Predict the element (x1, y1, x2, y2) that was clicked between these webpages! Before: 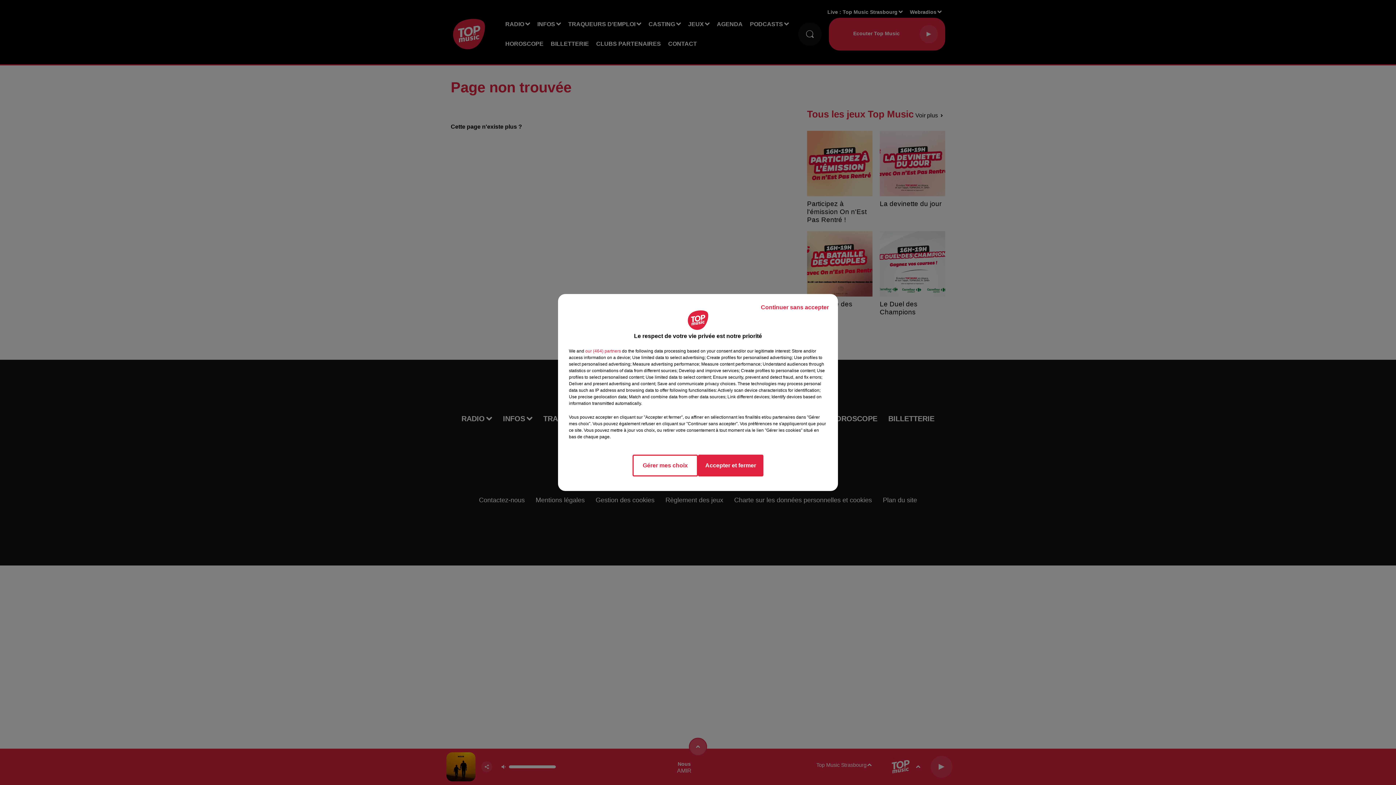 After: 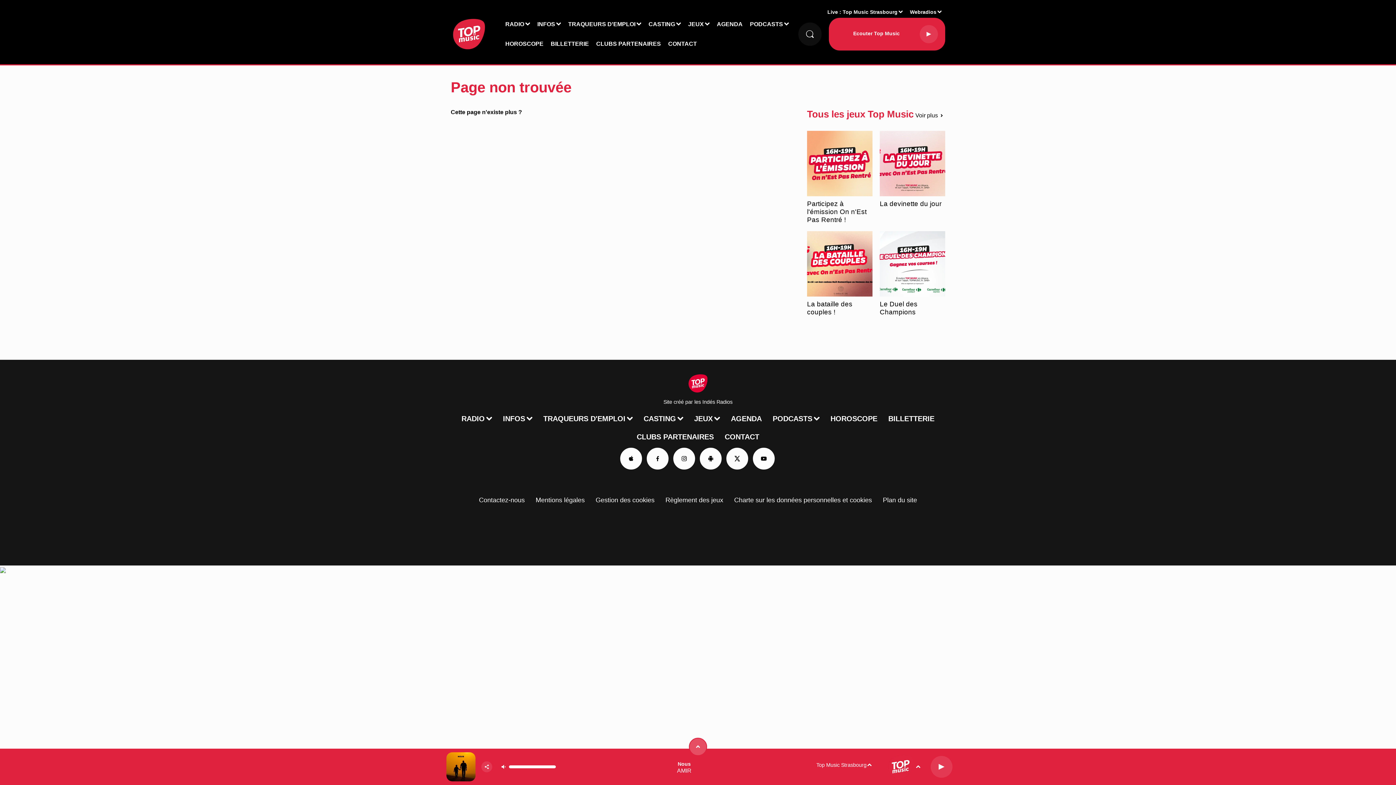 Action: bbox: (698, 454, 763, 476) label: Accepter et fermer